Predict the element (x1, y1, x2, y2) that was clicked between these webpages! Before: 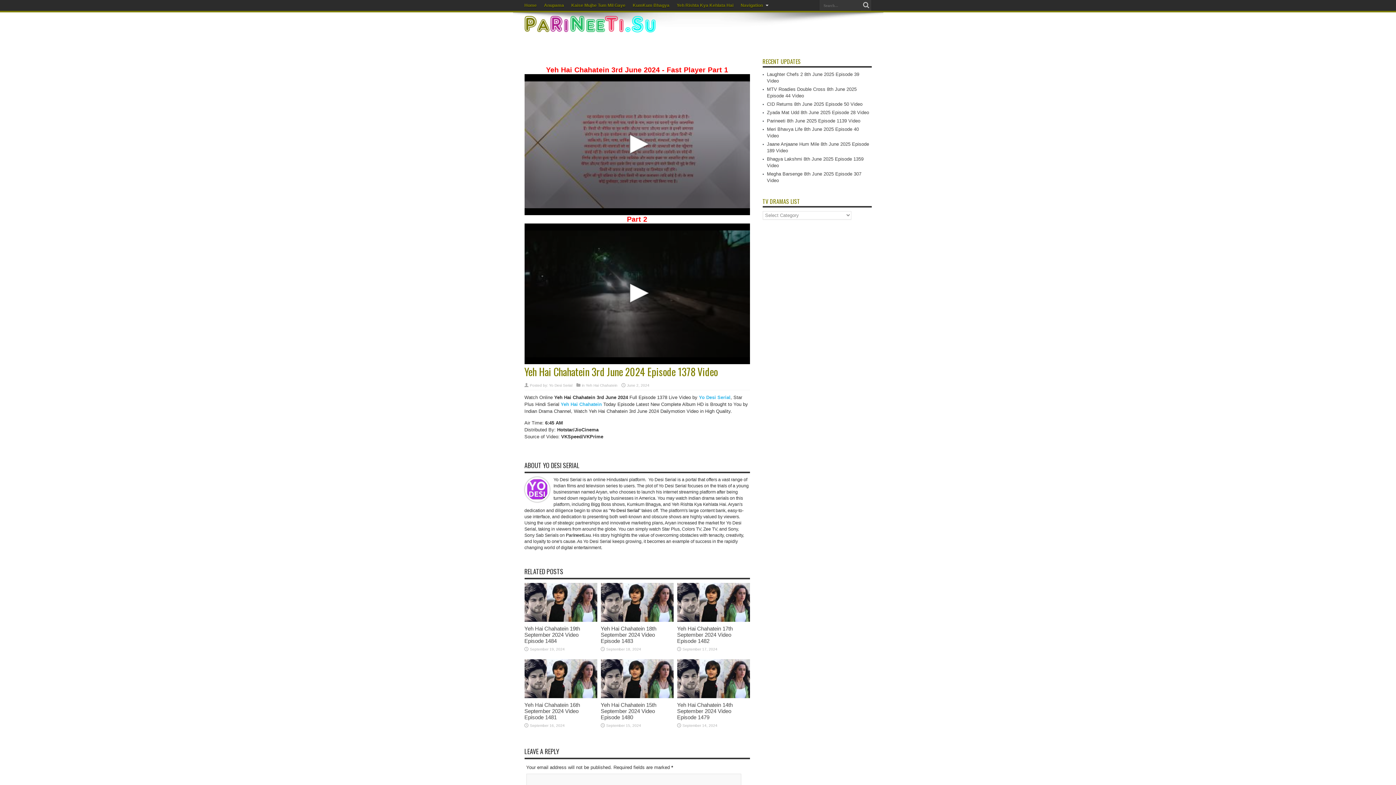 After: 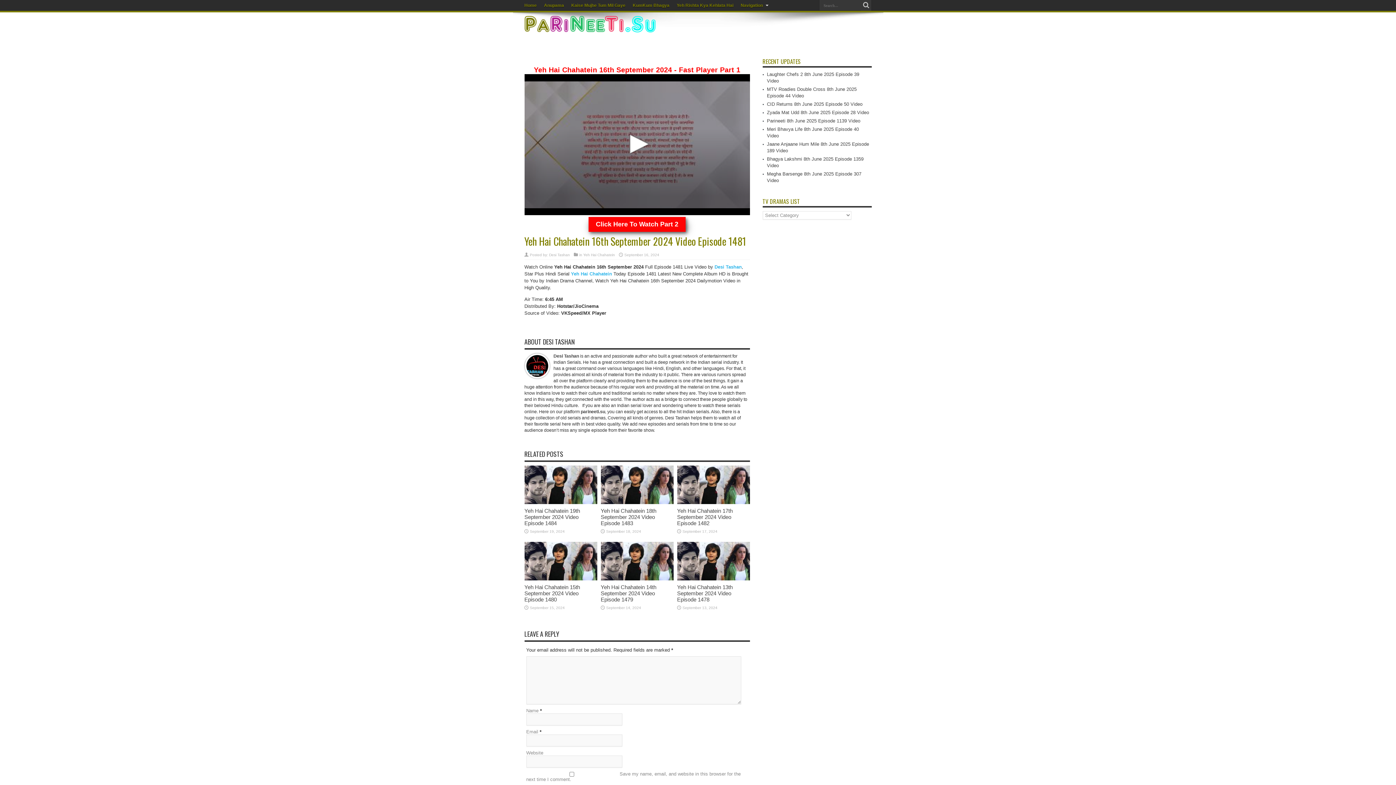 Action: label: Yeh Hai Chahatein 16th September 2024 Video Episode 1481 bbox: (524, 702, 580, 720)